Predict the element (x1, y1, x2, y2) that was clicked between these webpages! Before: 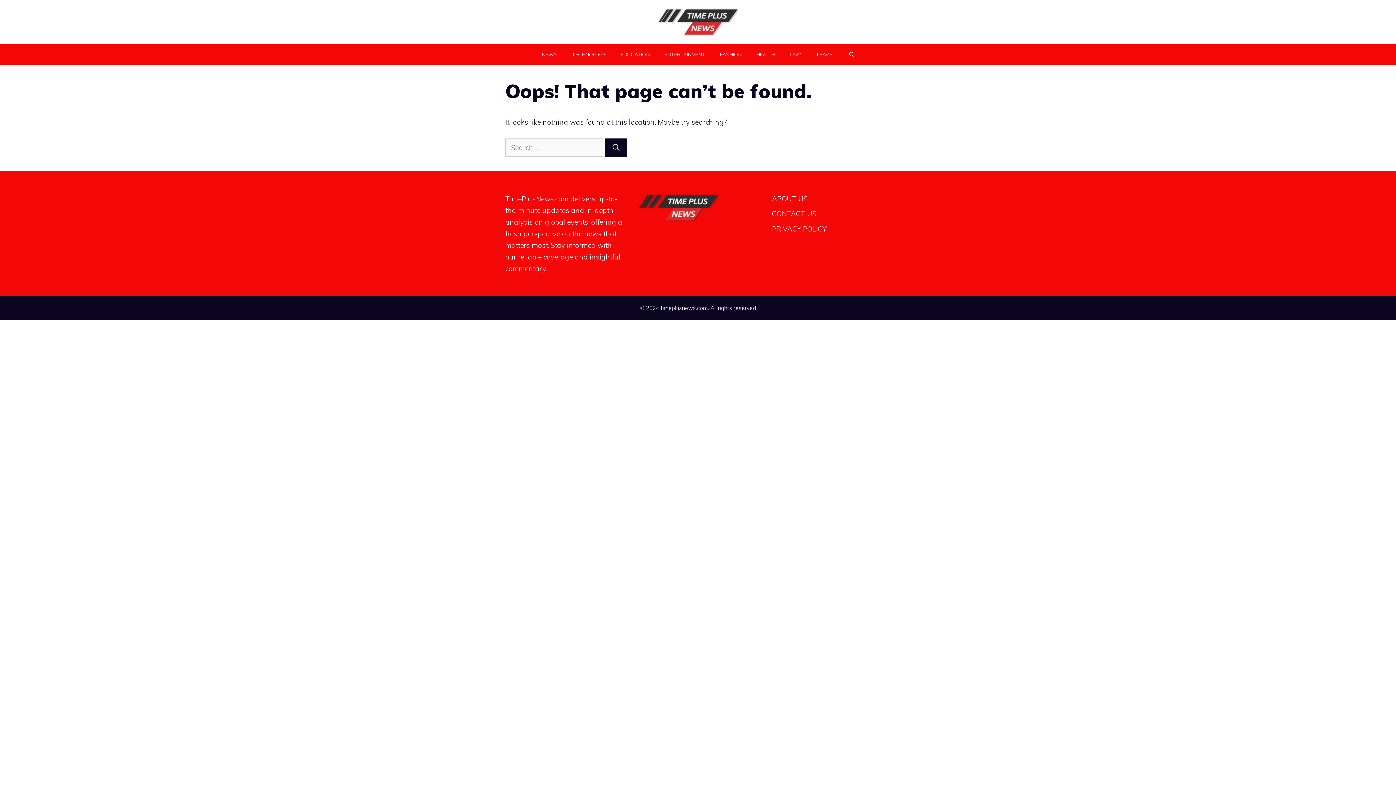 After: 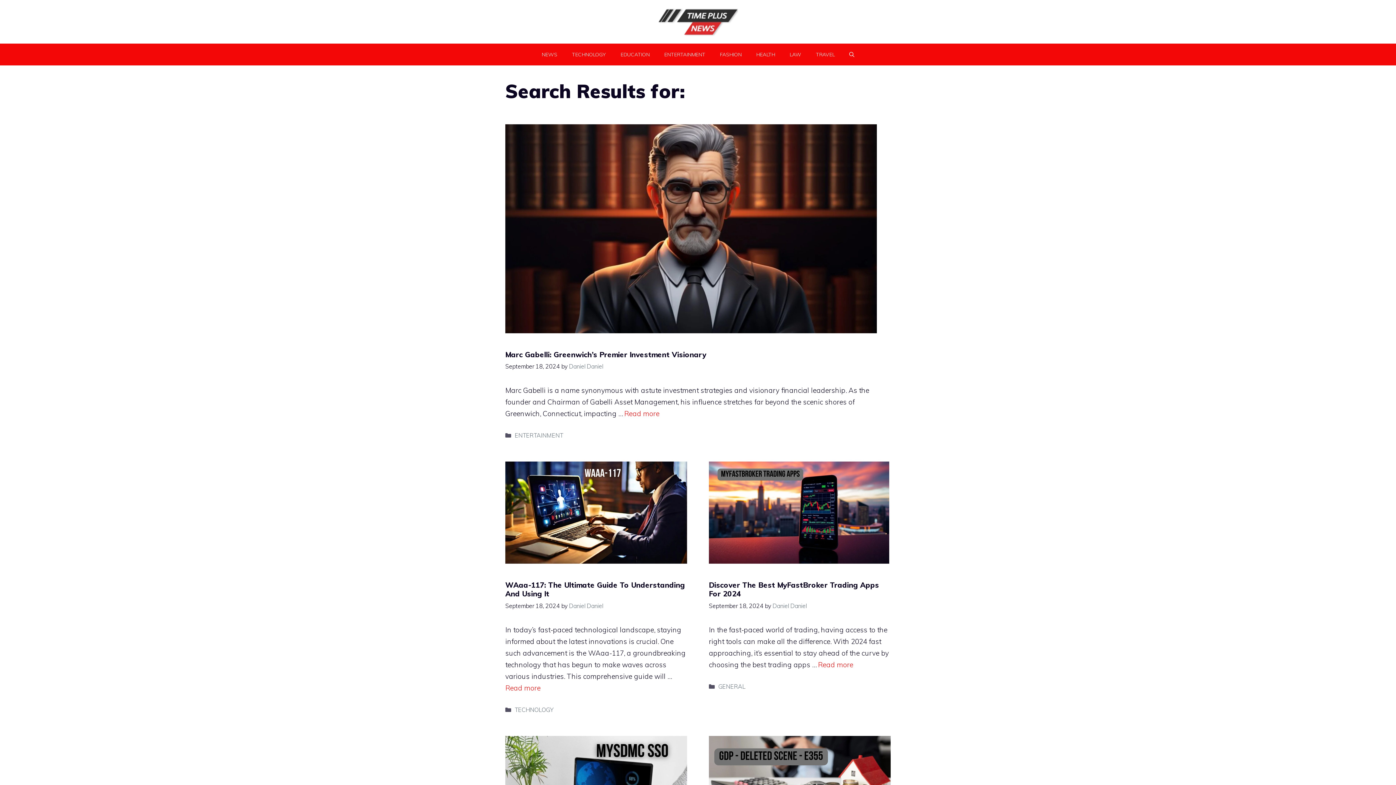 Action: bbox: (605, 138, 627, 156) label: Search